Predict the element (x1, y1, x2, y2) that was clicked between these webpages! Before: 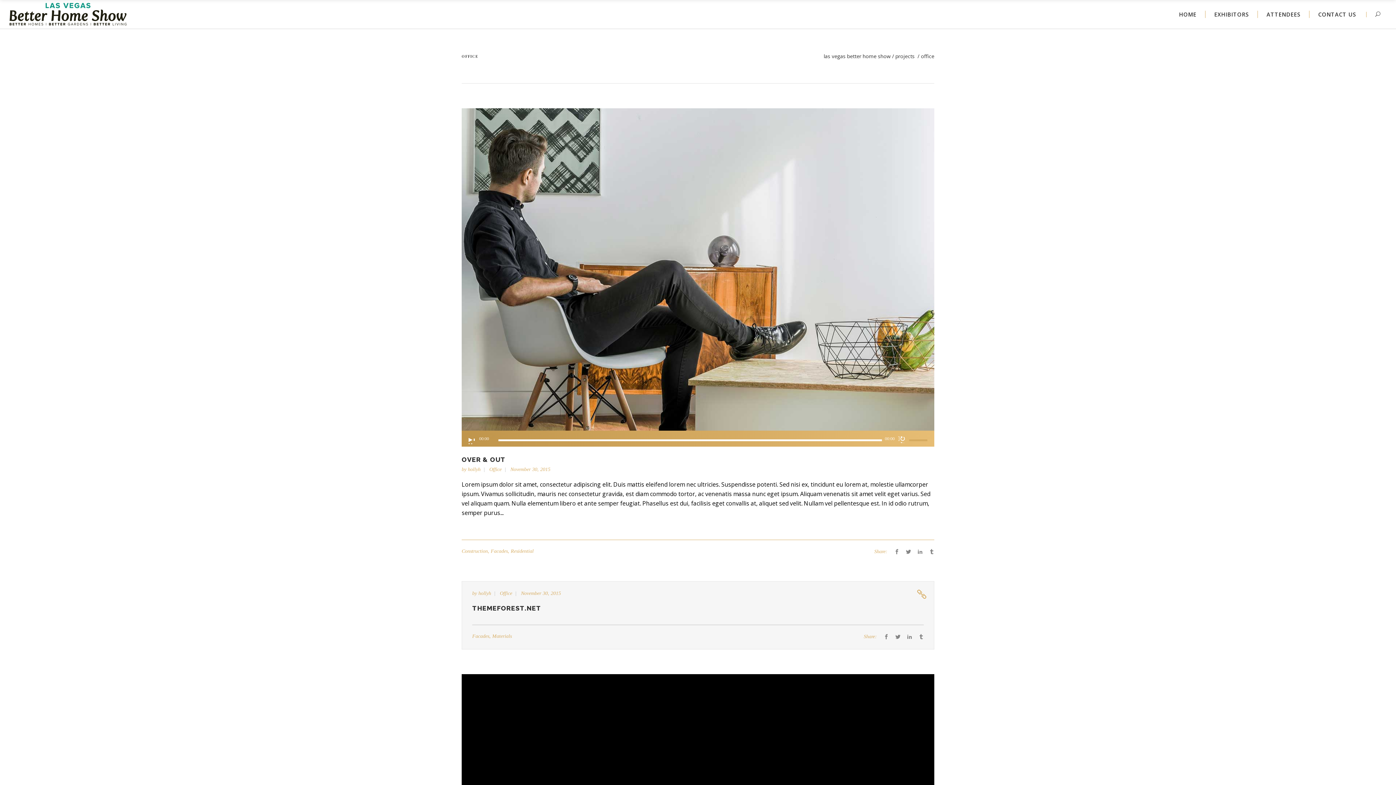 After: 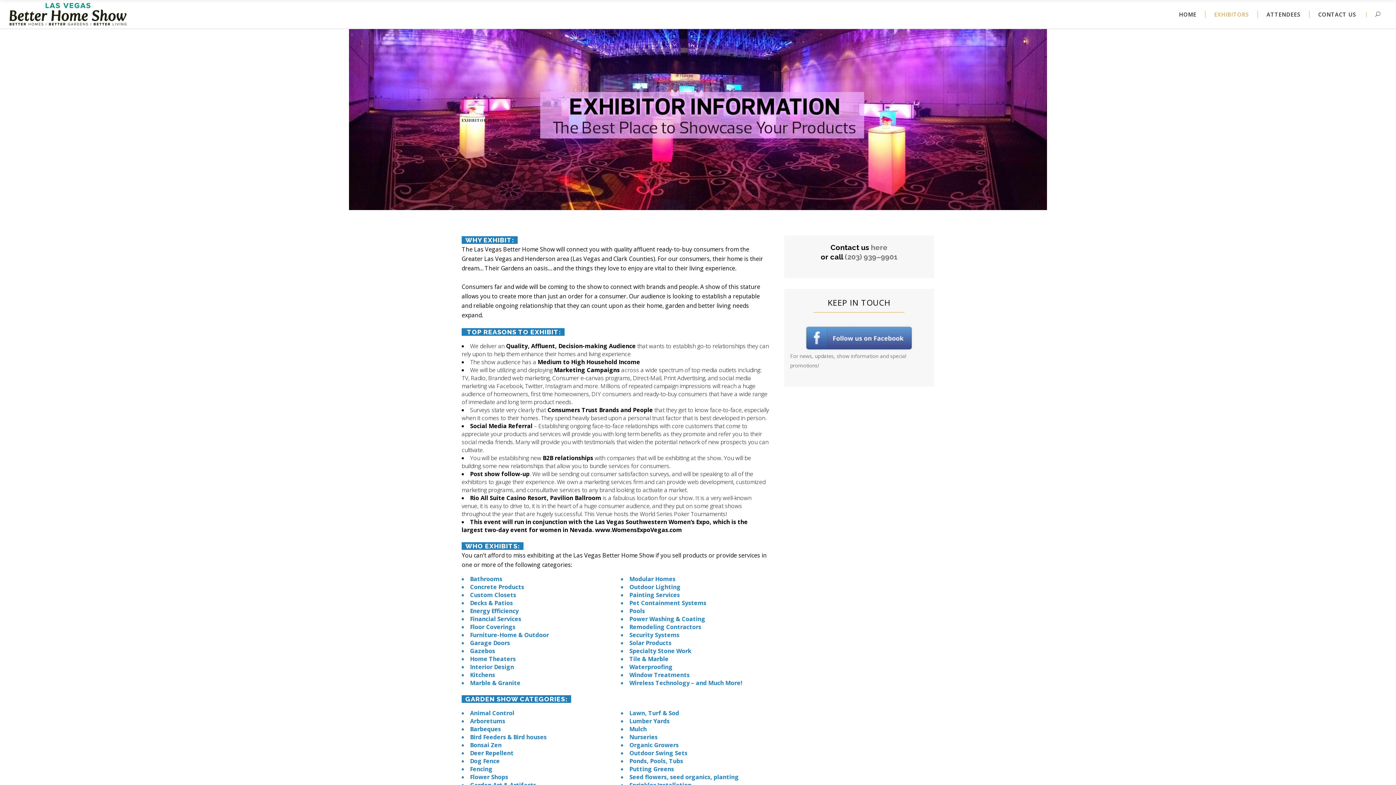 Action: label: EXHIBITORS bbox: (1205, 0, 1258, 28)